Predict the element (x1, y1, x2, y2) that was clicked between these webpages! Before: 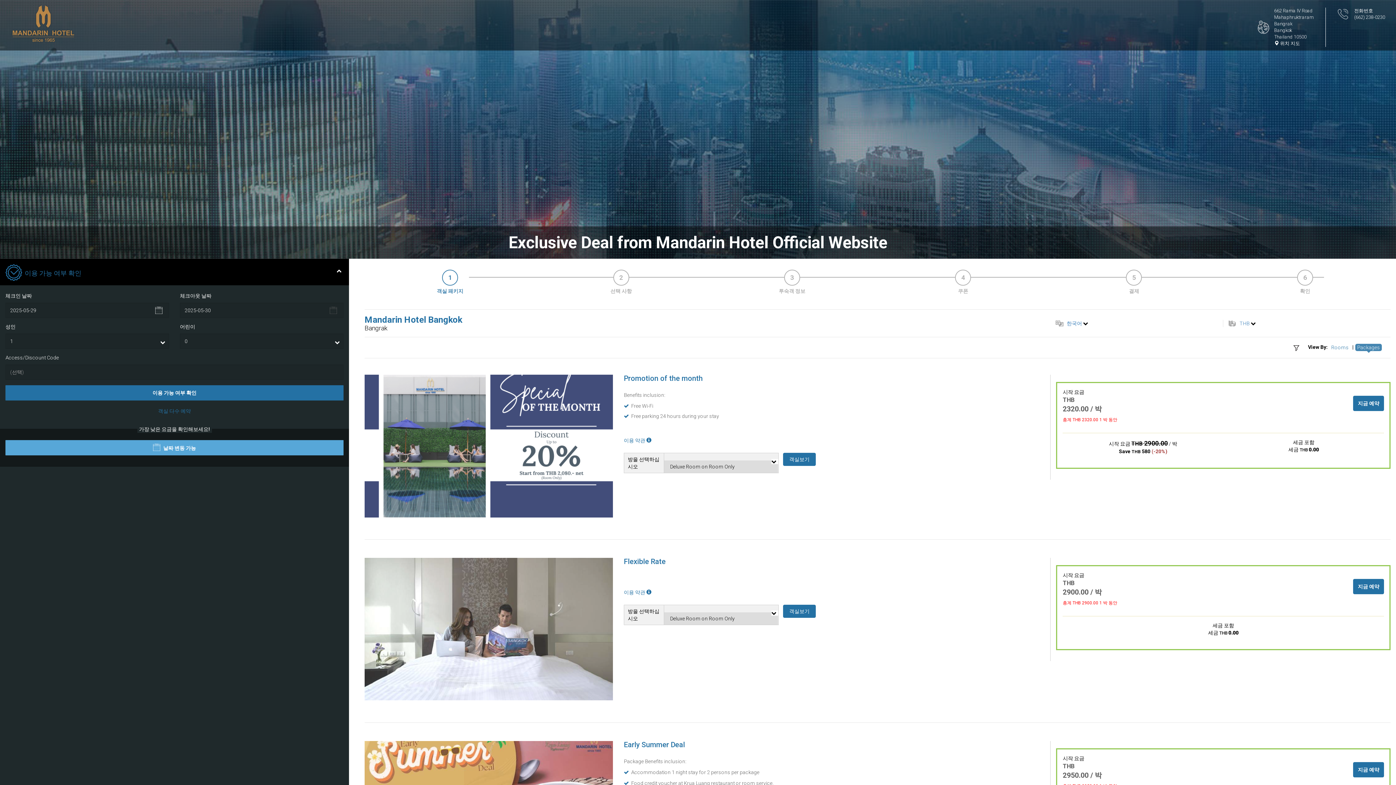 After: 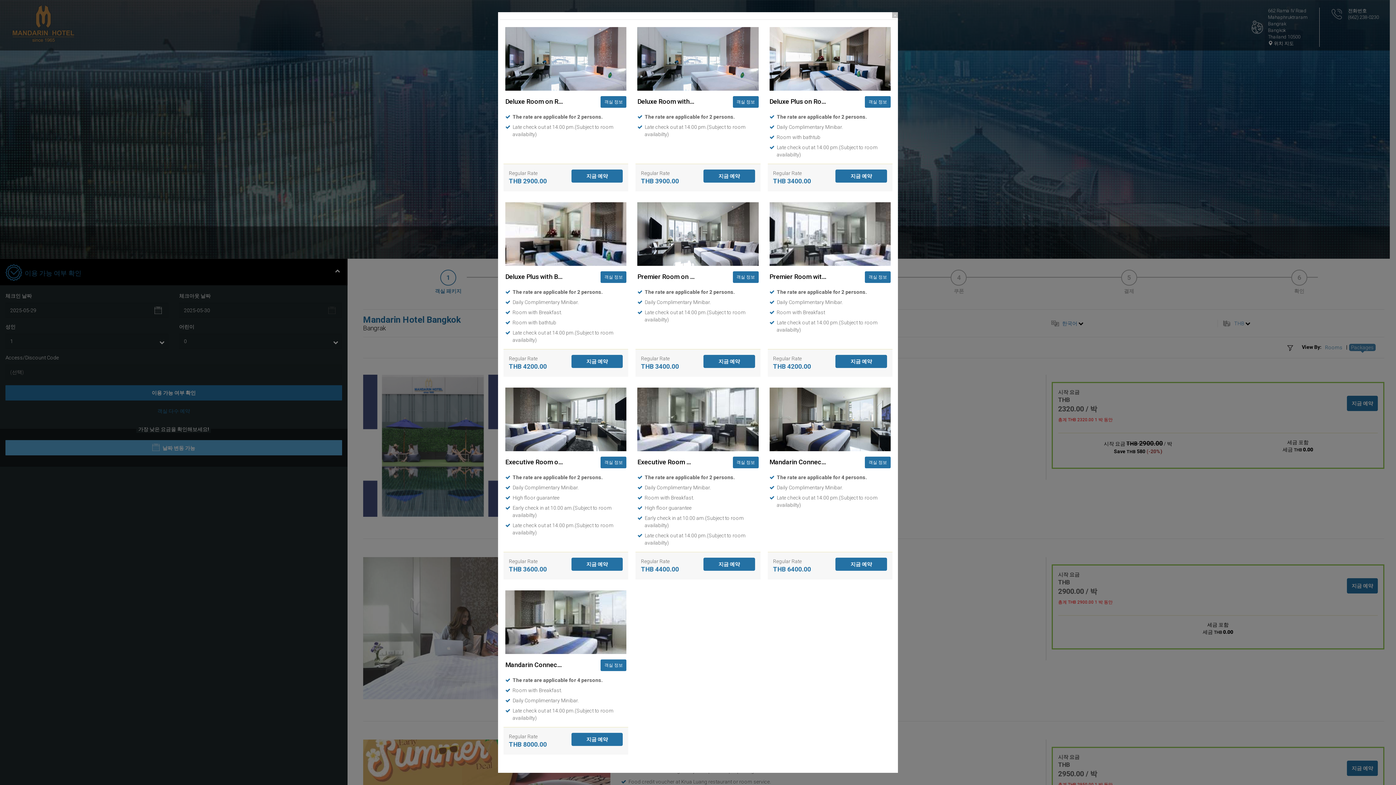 Action: bbox: (783, 605, 816, 618) label: 객실보기